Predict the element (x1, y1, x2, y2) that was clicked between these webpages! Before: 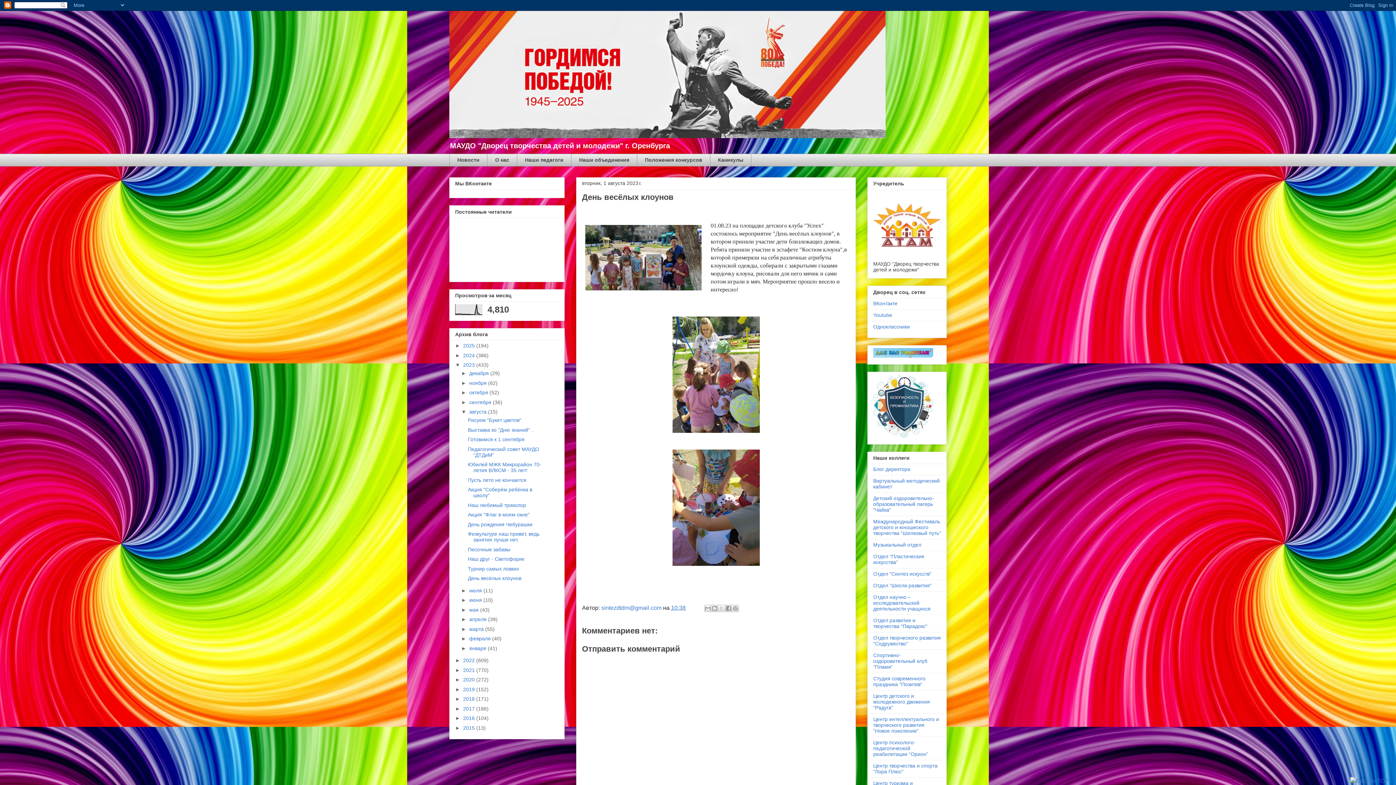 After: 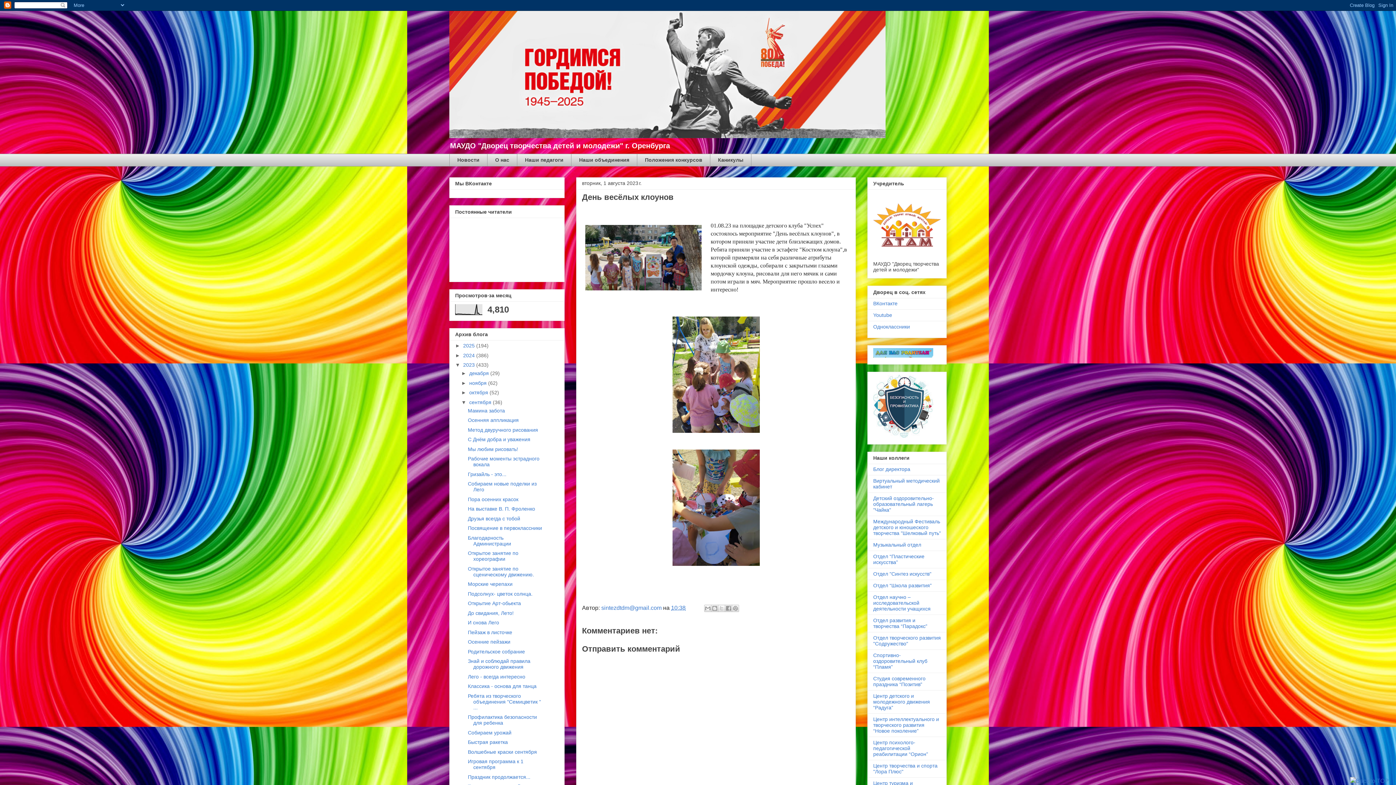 Action: bbox: (461, 399, 469, 405) label: ►  